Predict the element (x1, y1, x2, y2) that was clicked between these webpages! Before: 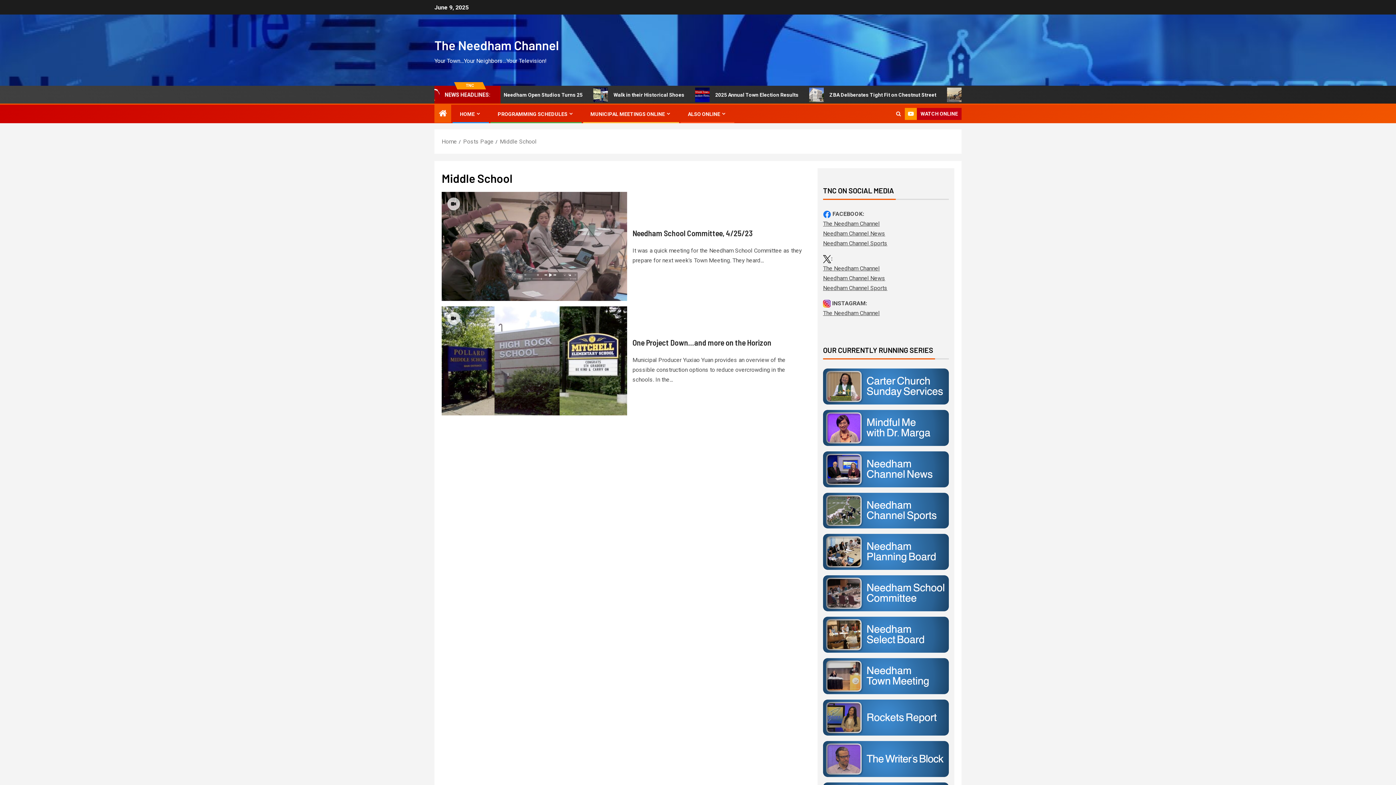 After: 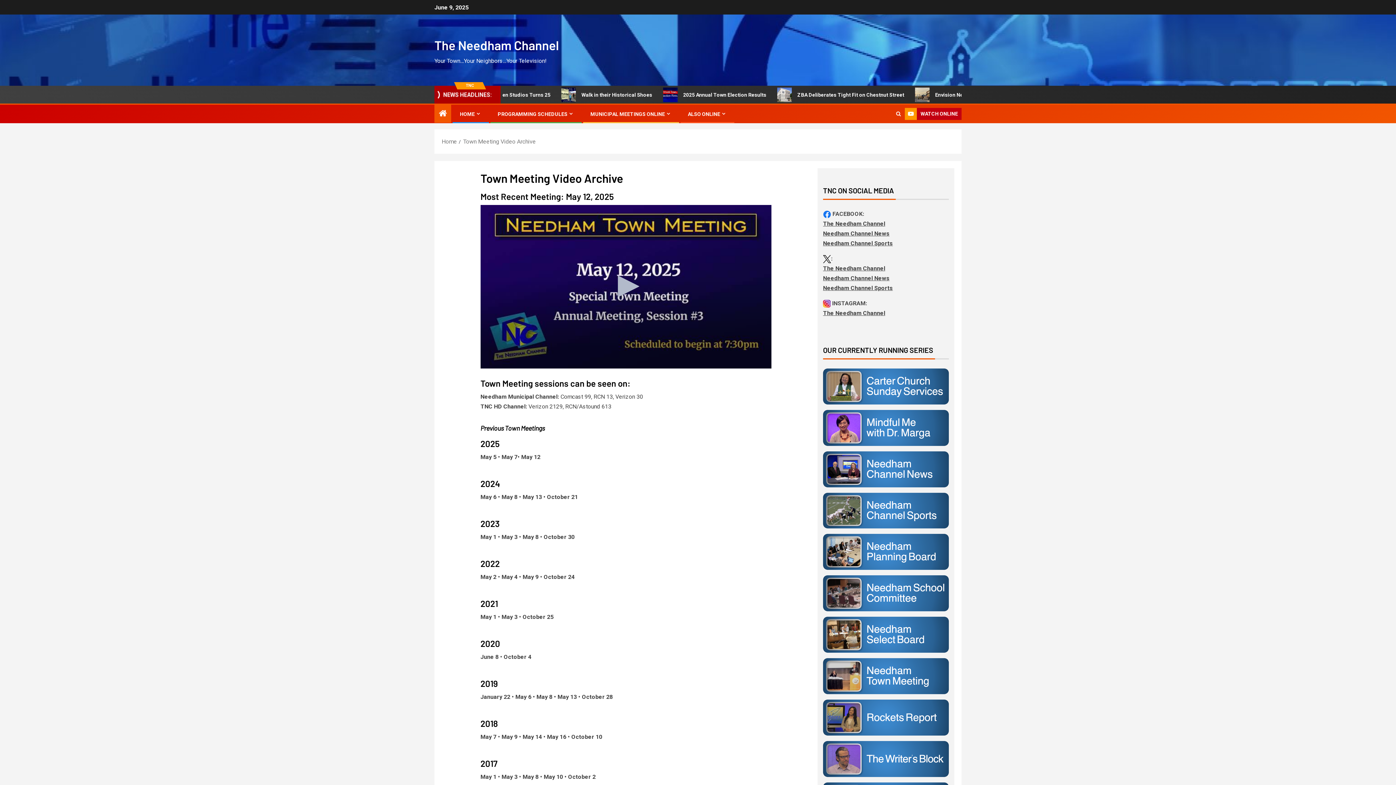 Action: bbox: (823, 672, 949, 679)